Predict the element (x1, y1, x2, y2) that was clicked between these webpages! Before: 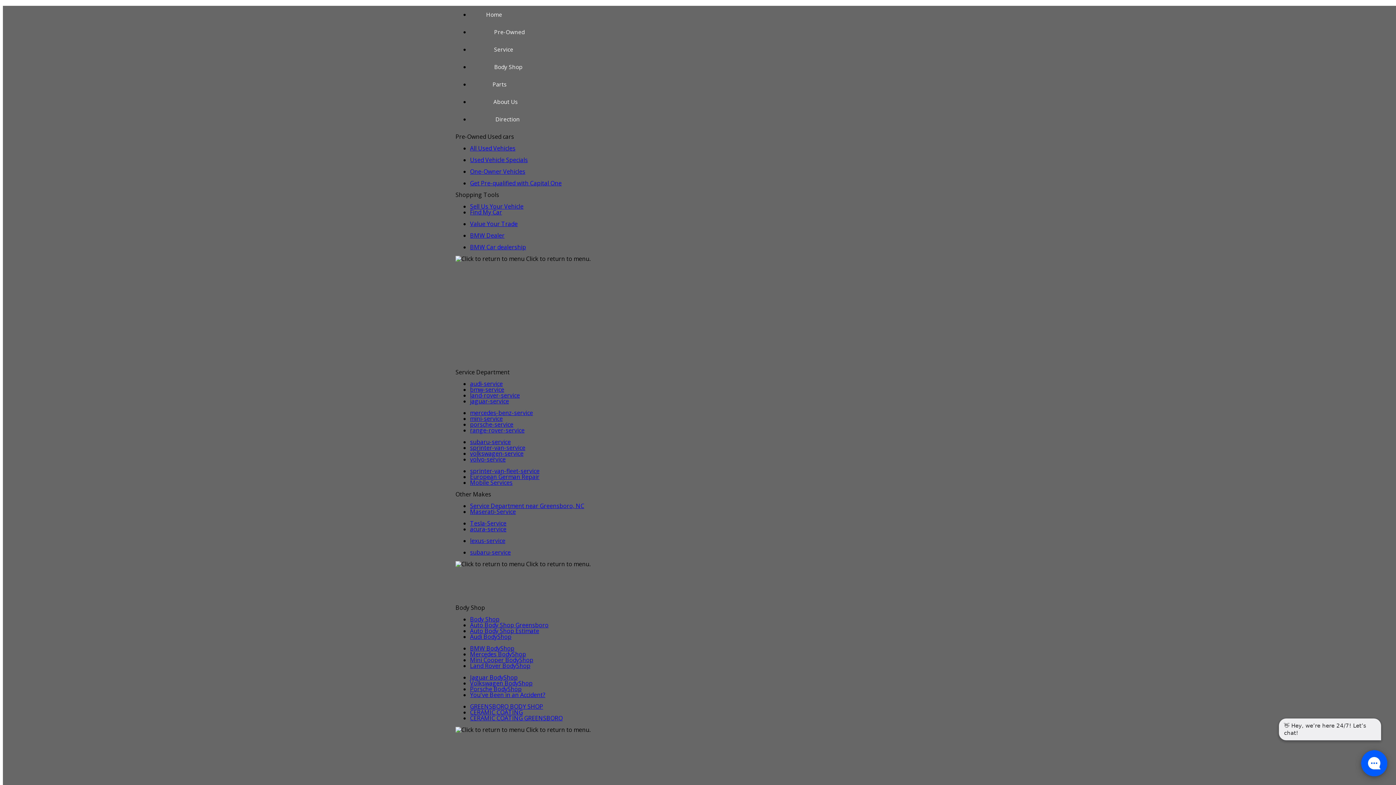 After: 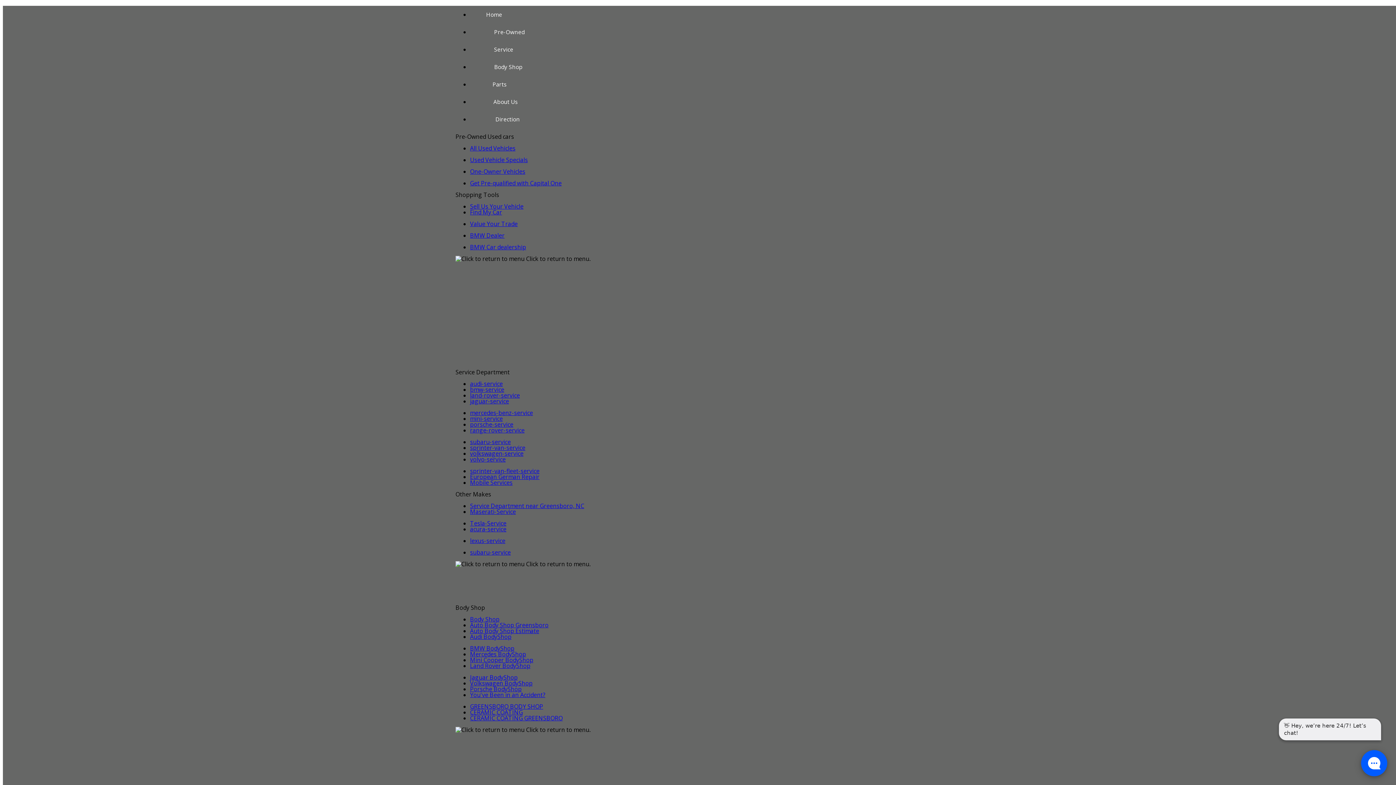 Action: bbox: (470, 144, 515, 152) label: All Used Vehicles